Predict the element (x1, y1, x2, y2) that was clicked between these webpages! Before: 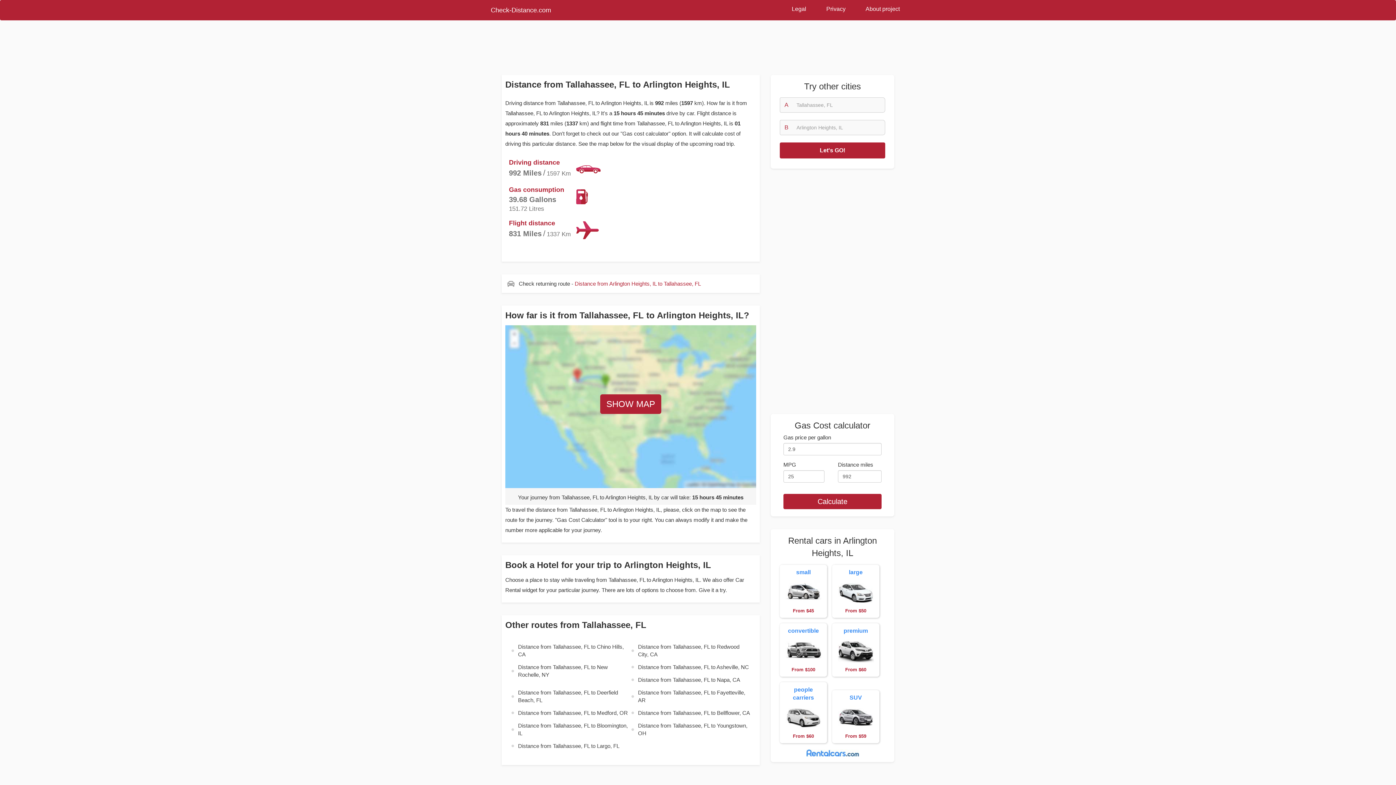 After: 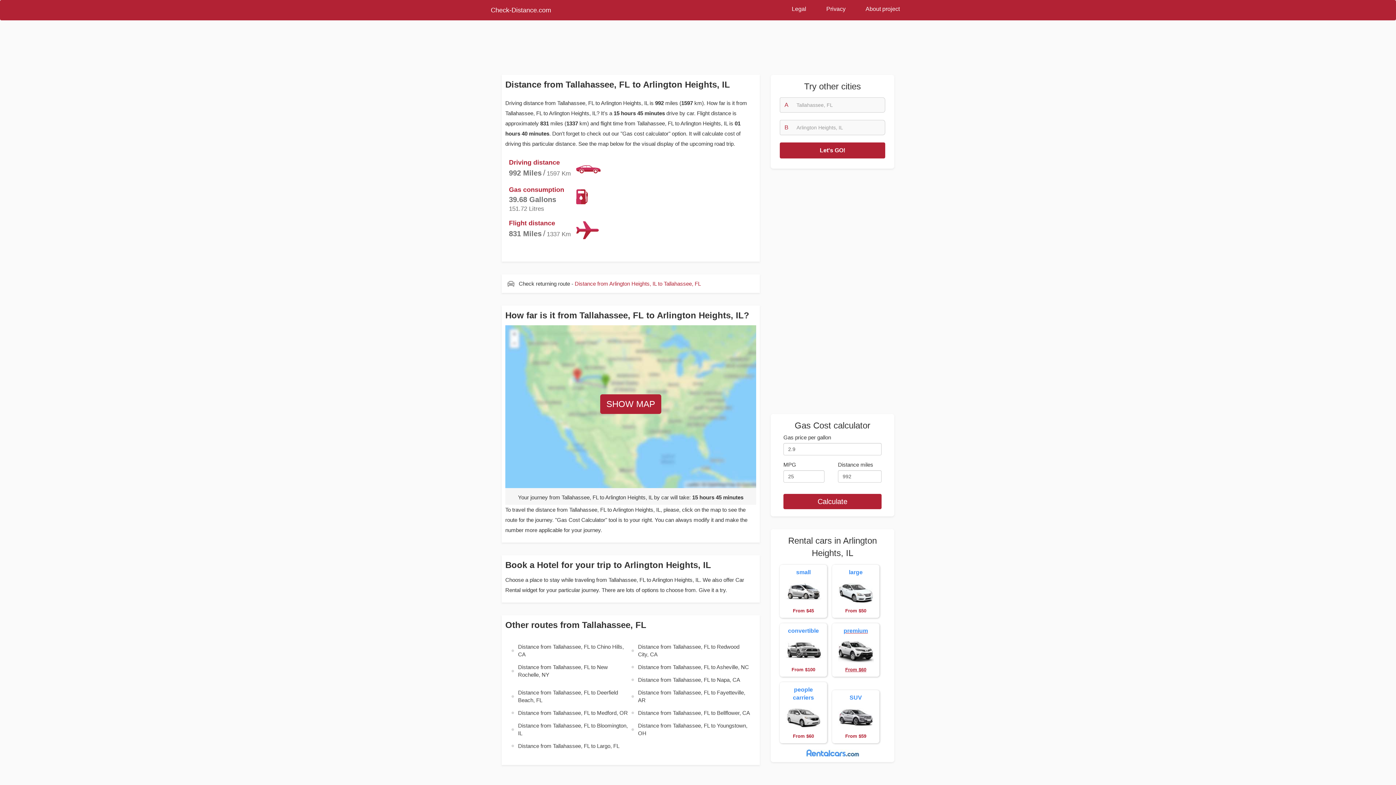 Action: bbox: (832, 623, 879, 676) label: premium  From $60